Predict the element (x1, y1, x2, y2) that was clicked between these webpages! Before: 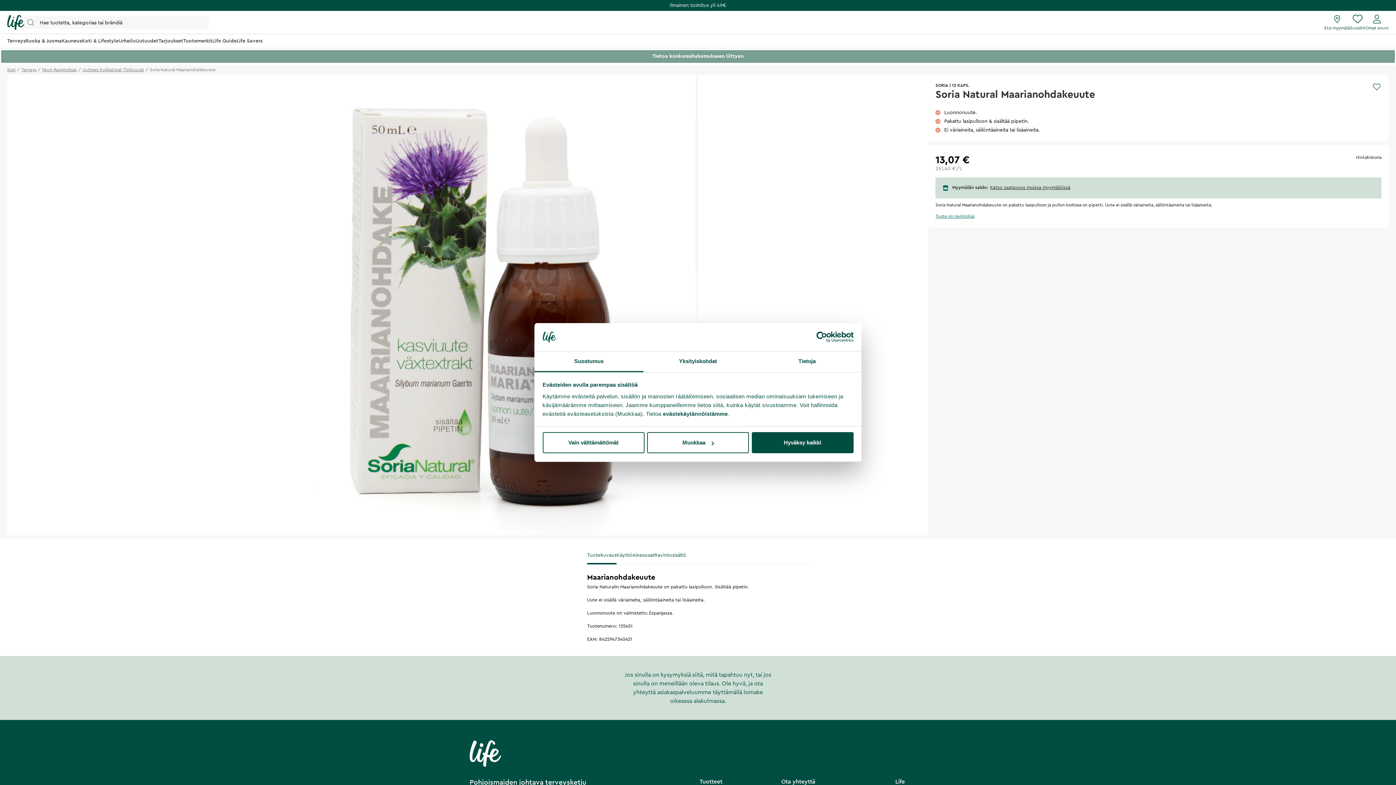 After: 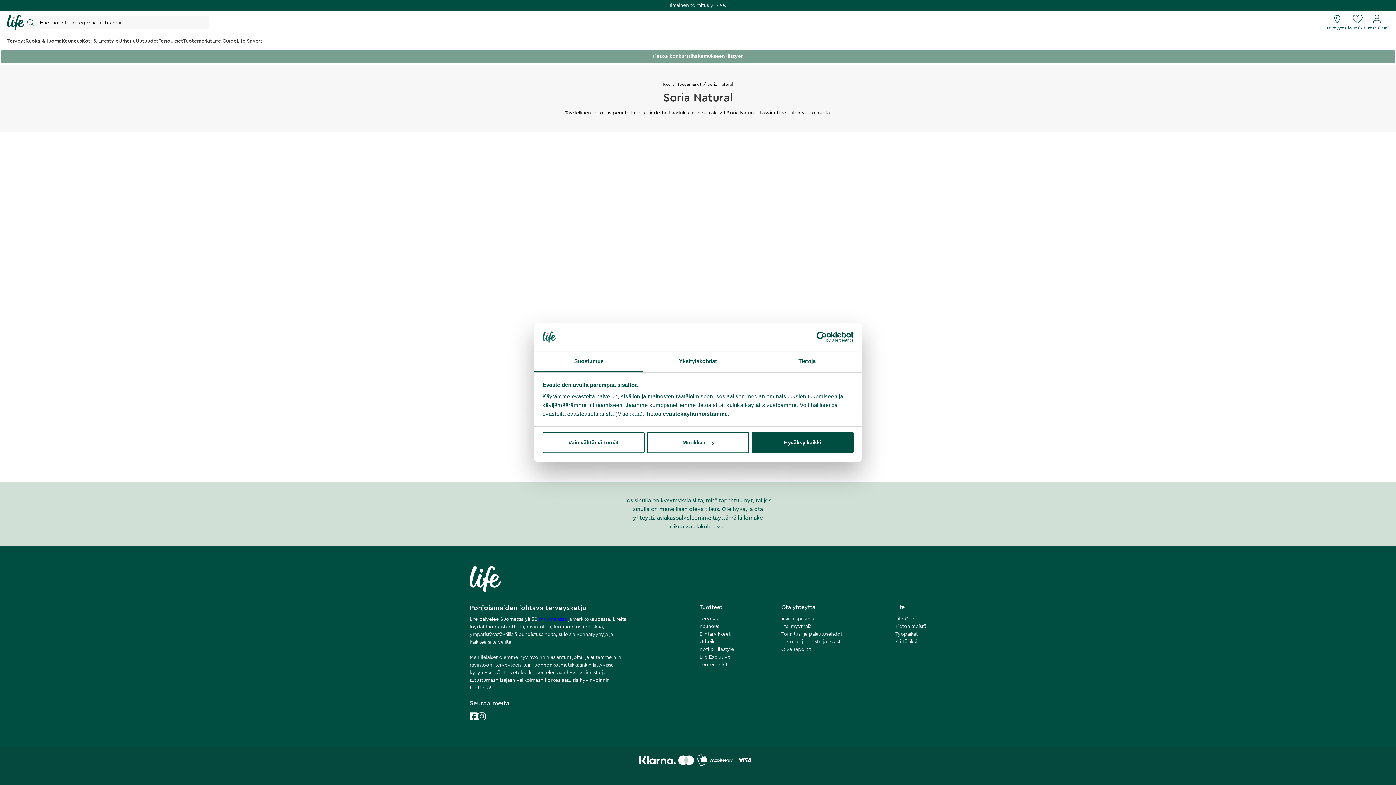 Action: label: SORIA bbox: (935, 82, 948, 88)